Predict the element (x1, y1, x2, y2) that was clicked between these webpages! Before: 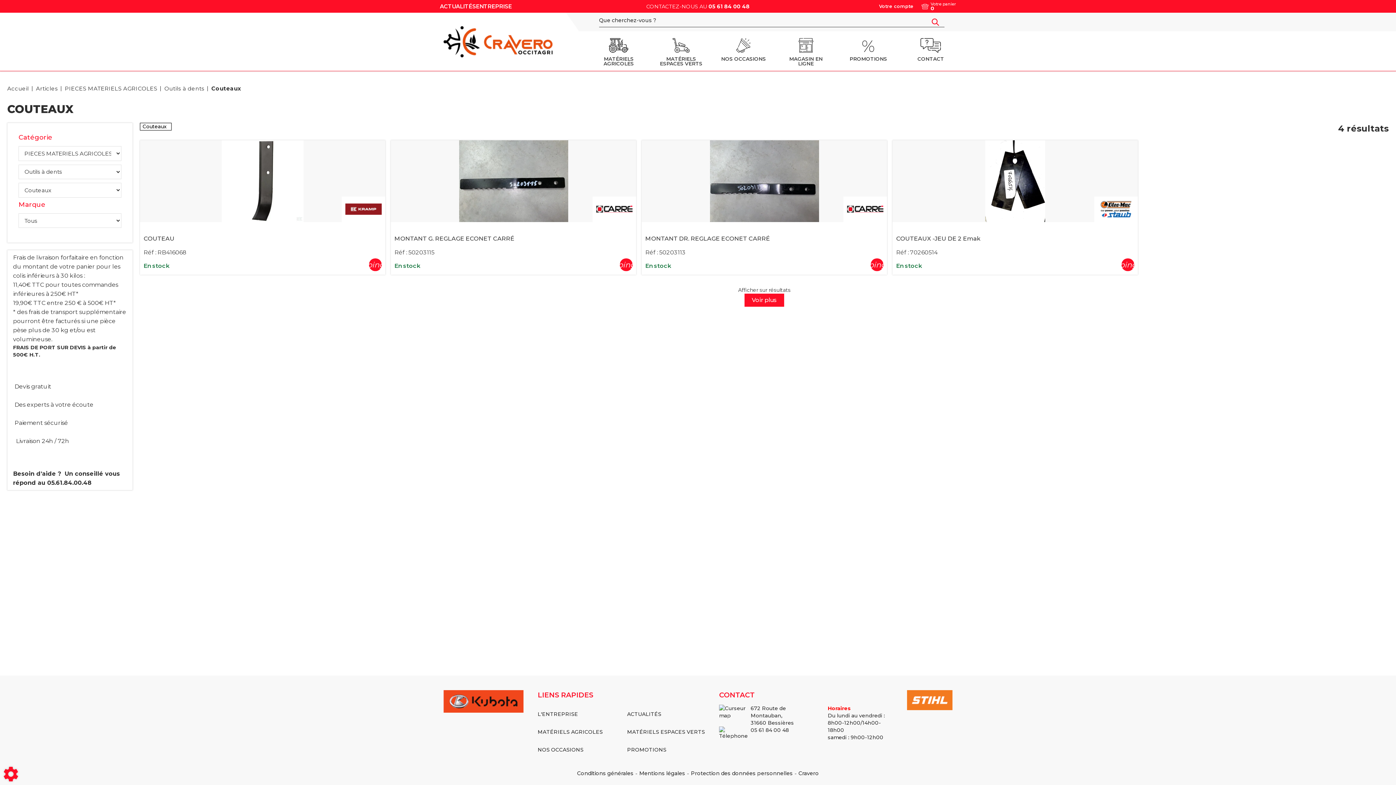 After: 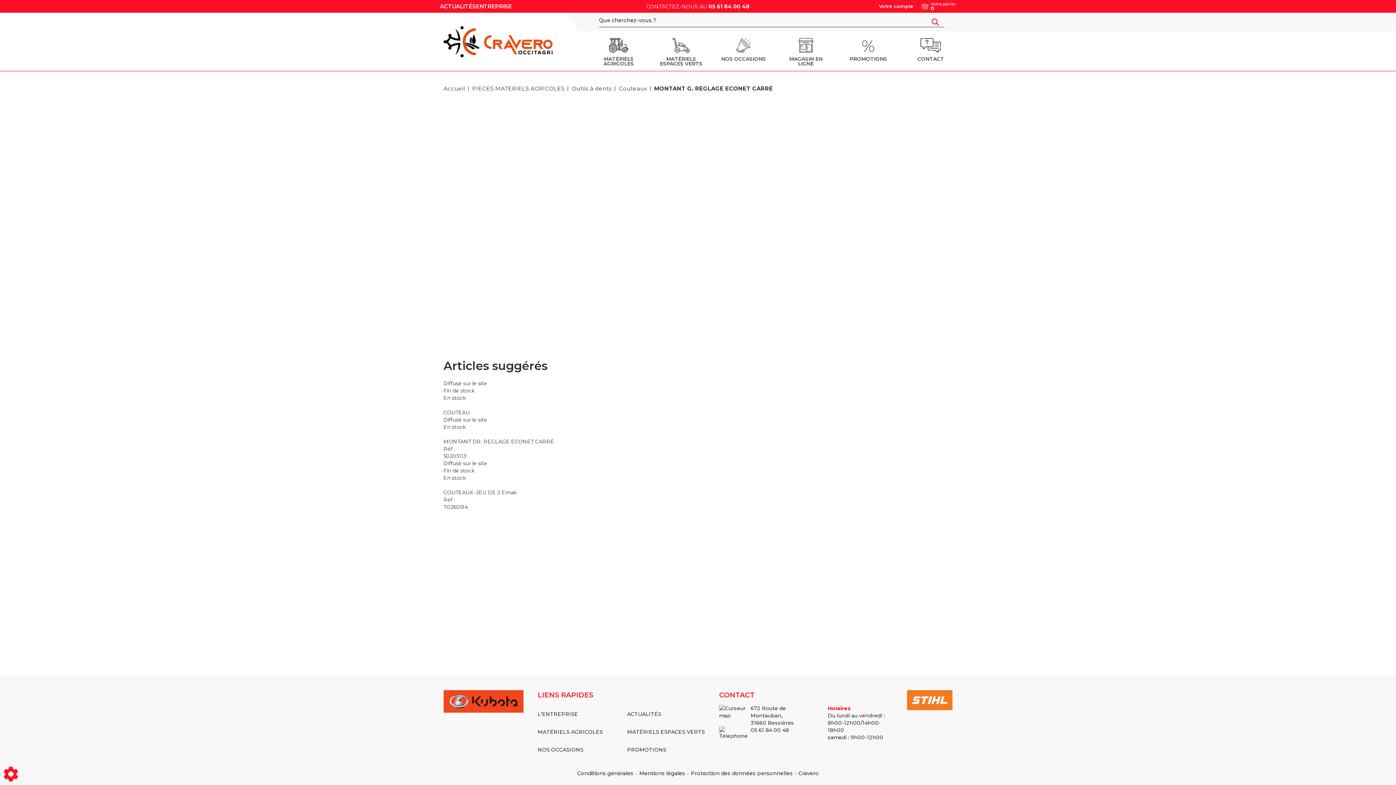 Action: bbox: (390, 140, 636, 274) label: MONTANT G. REGLAGE ECONET CARRÉ
Réf :
50203115
En stock
shopping_cart